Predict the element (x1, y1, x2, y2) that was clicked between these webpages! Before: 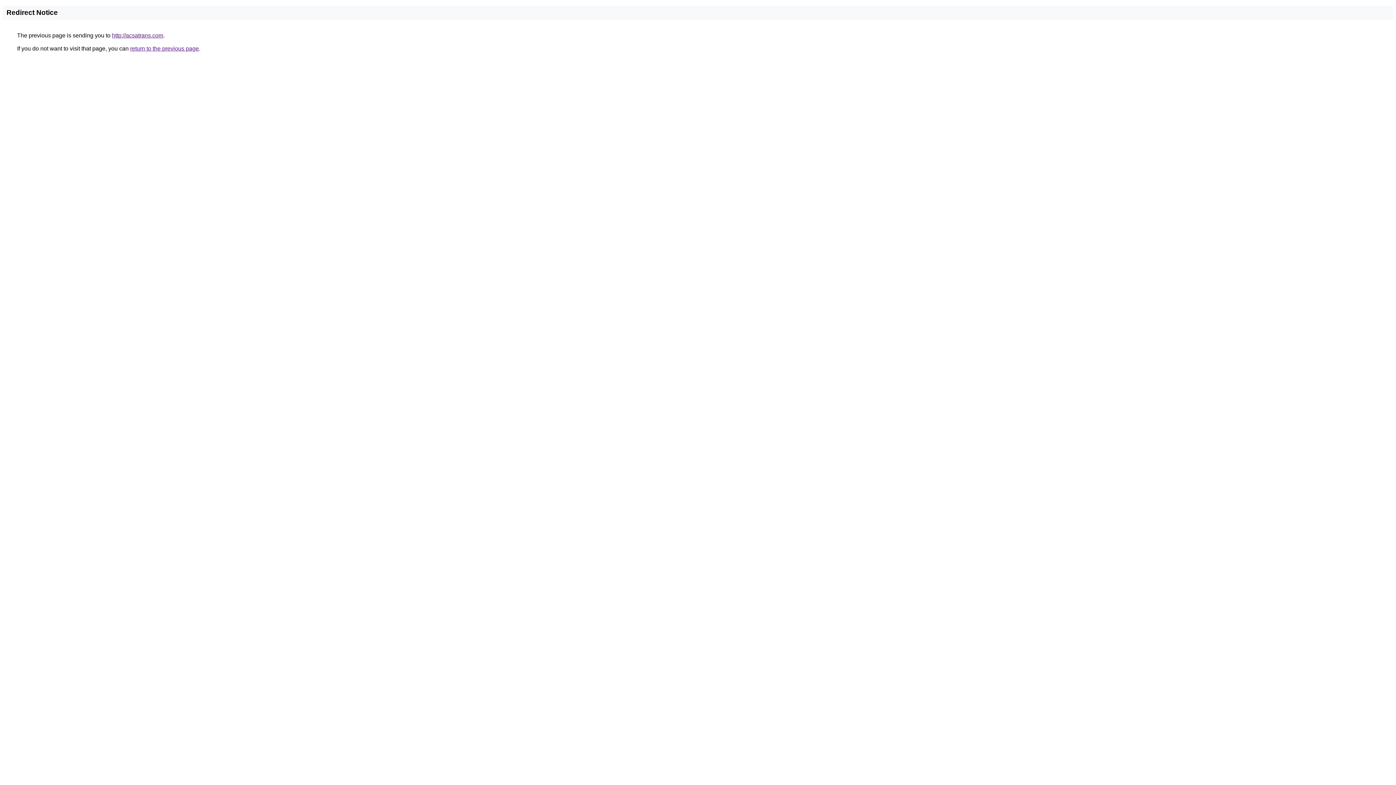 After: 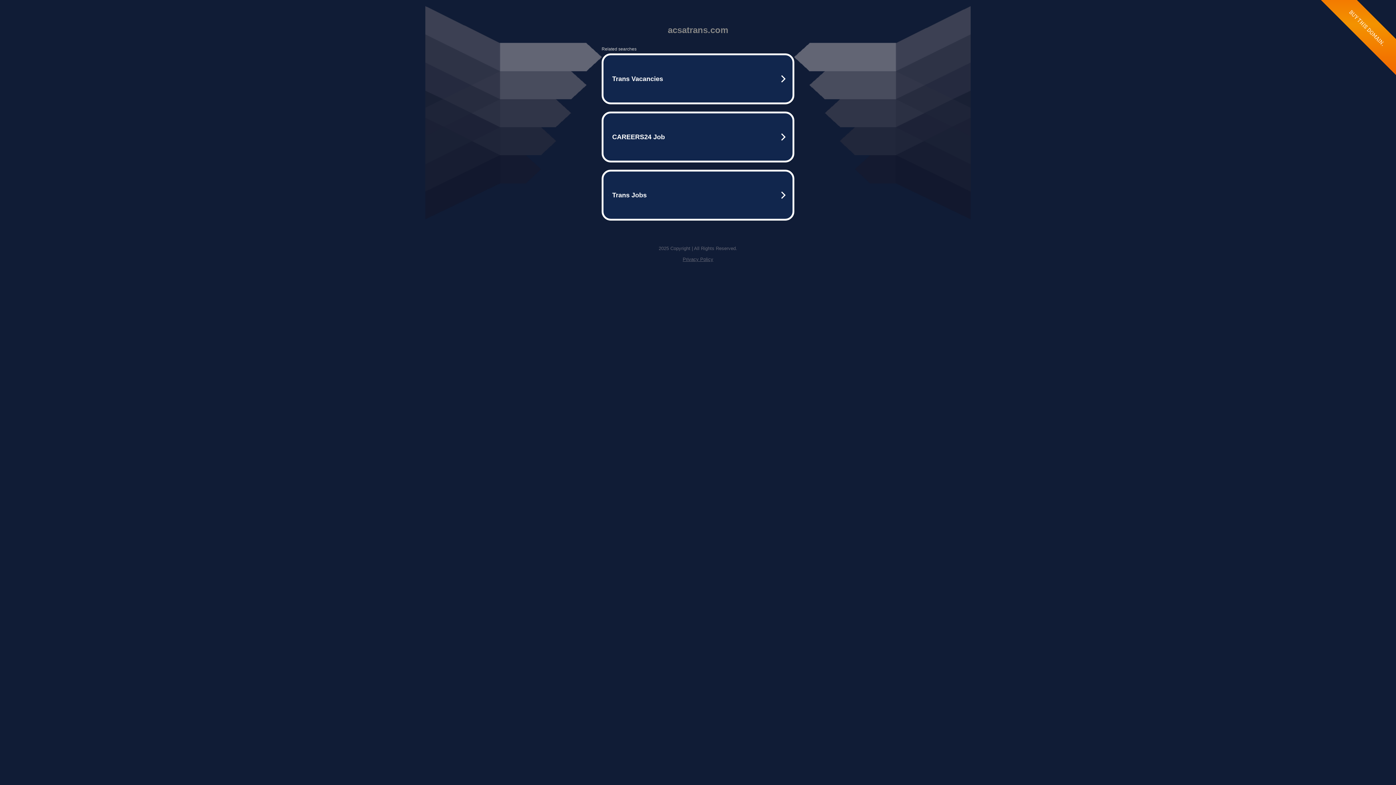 Action: label: http://acsatrans.com bbox: (112, 32, 163, 38)